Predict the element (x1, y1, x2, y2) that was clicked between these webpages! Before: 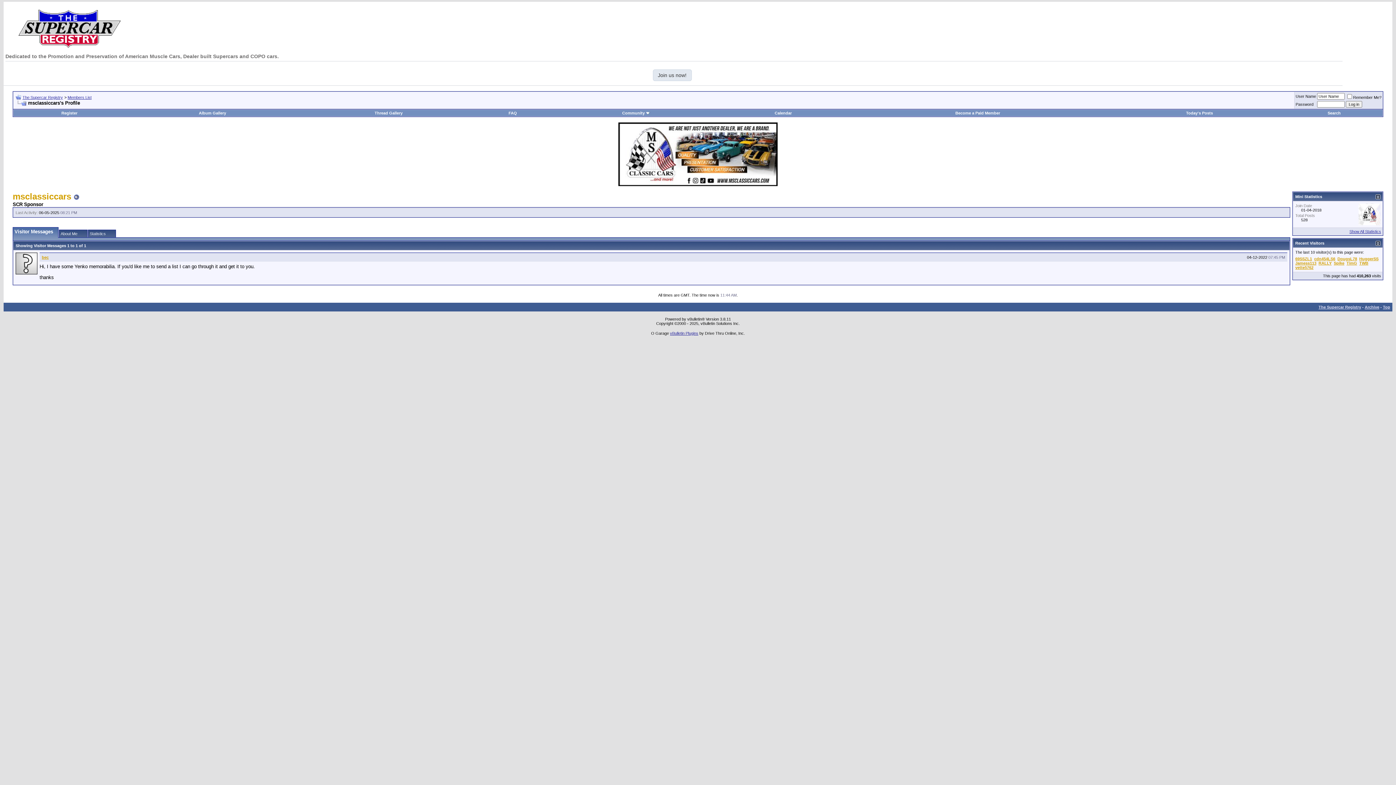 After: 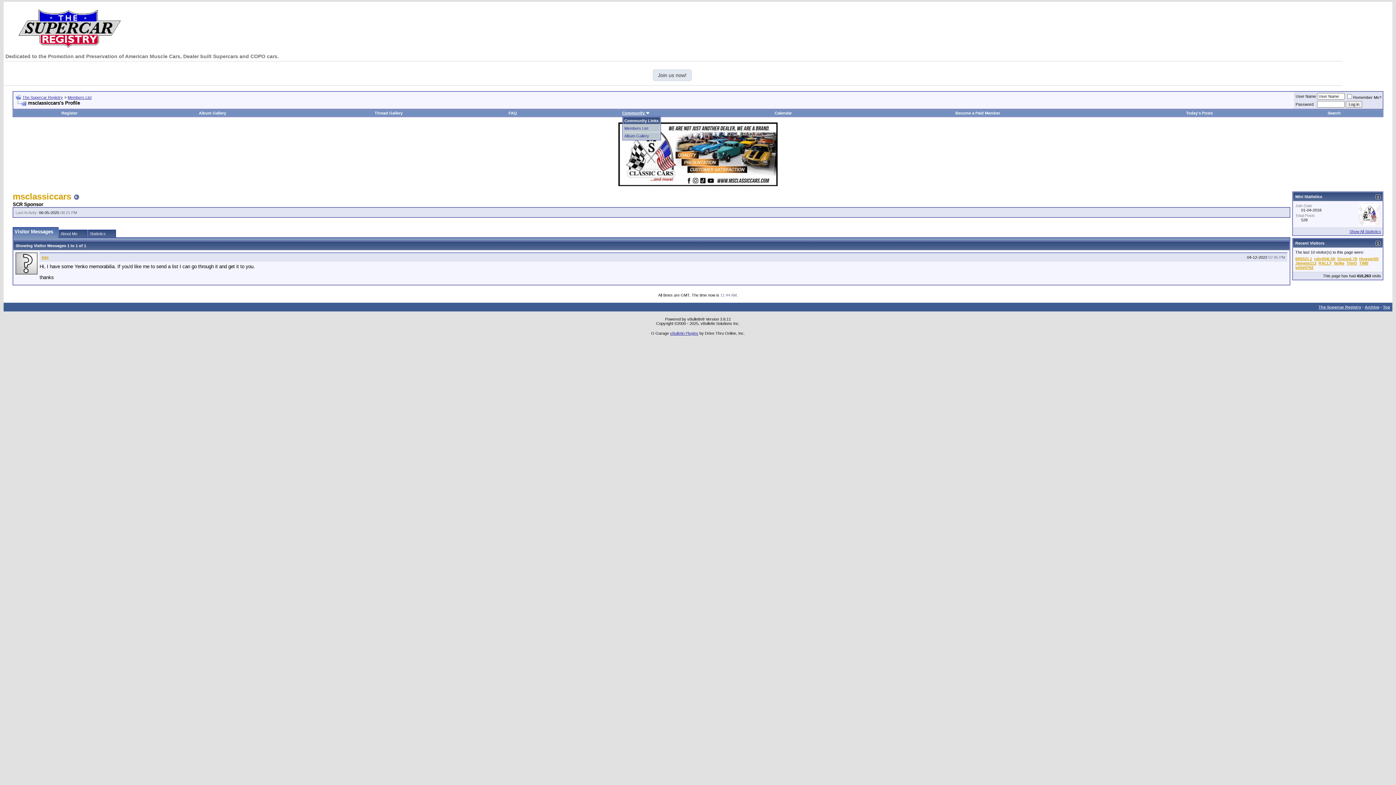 Action: bbox: (622, 110, 650, 115) label: Community 